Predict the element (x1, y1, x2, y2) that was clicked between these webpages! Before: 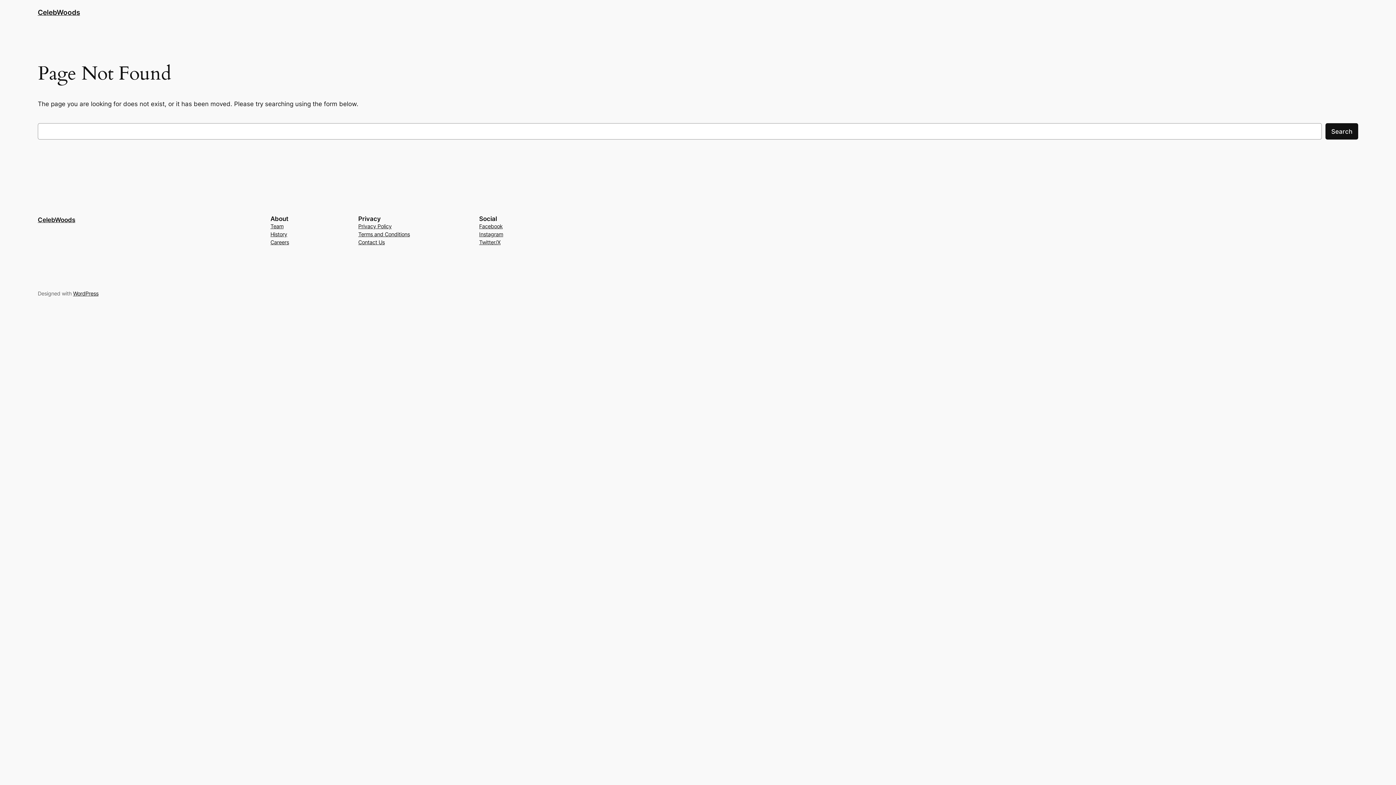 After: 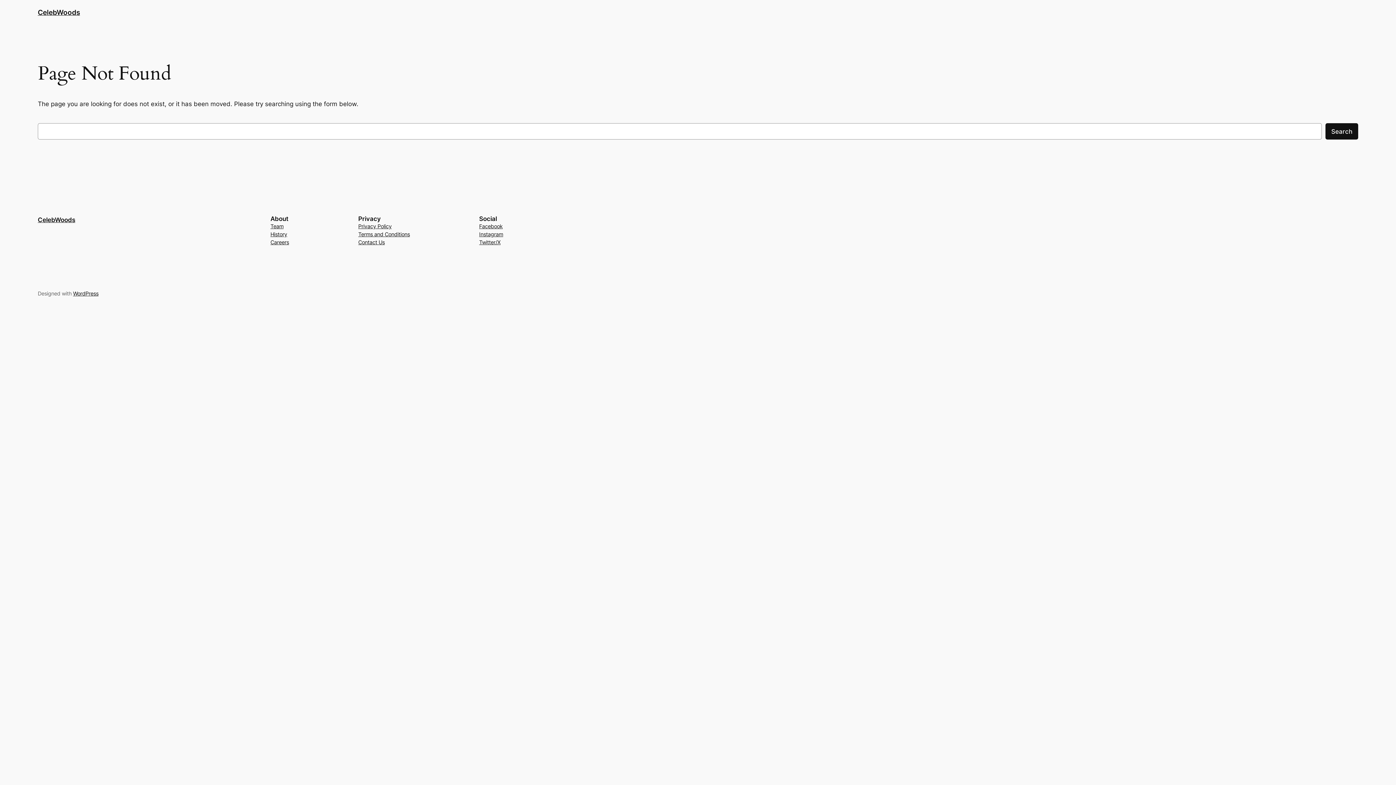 Action: bbox: (270, 230, 287, 238) label: History